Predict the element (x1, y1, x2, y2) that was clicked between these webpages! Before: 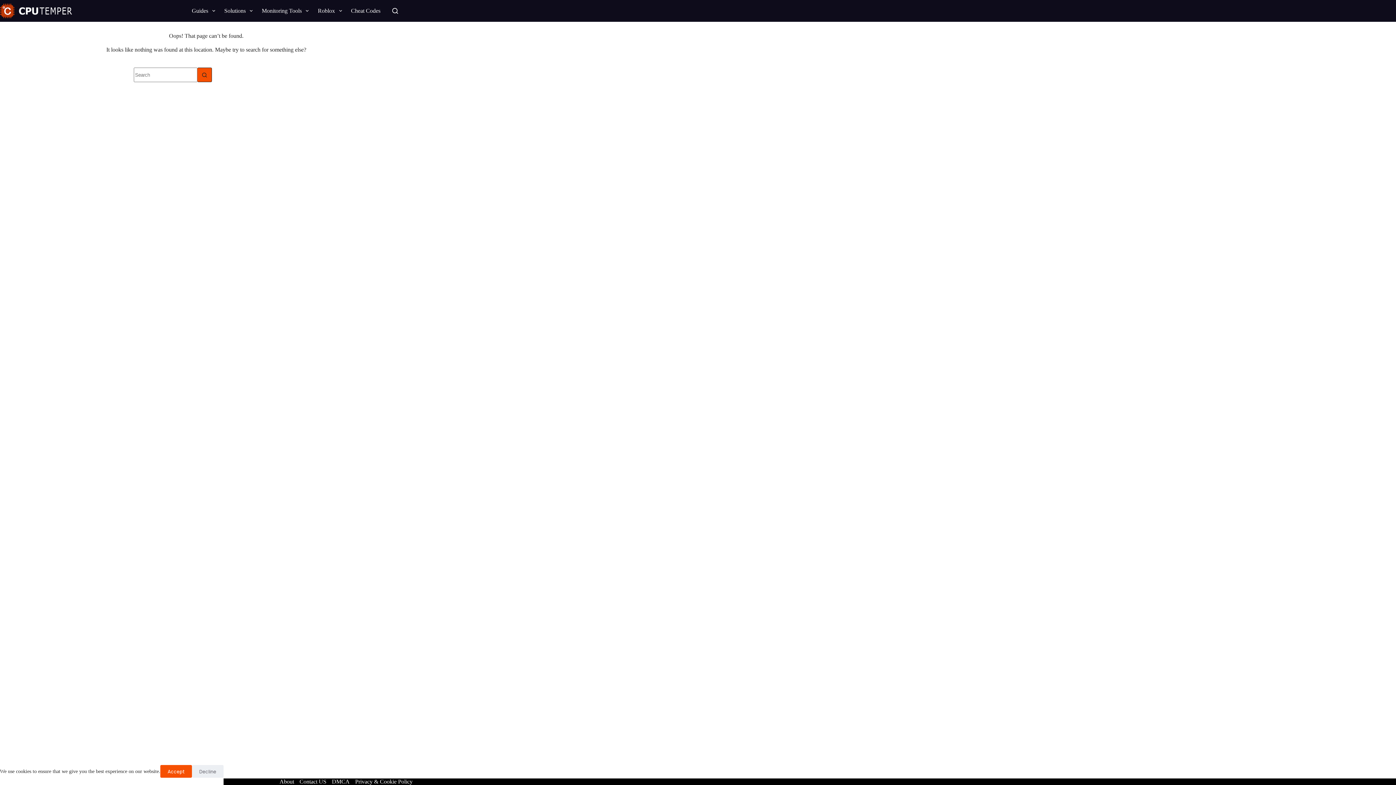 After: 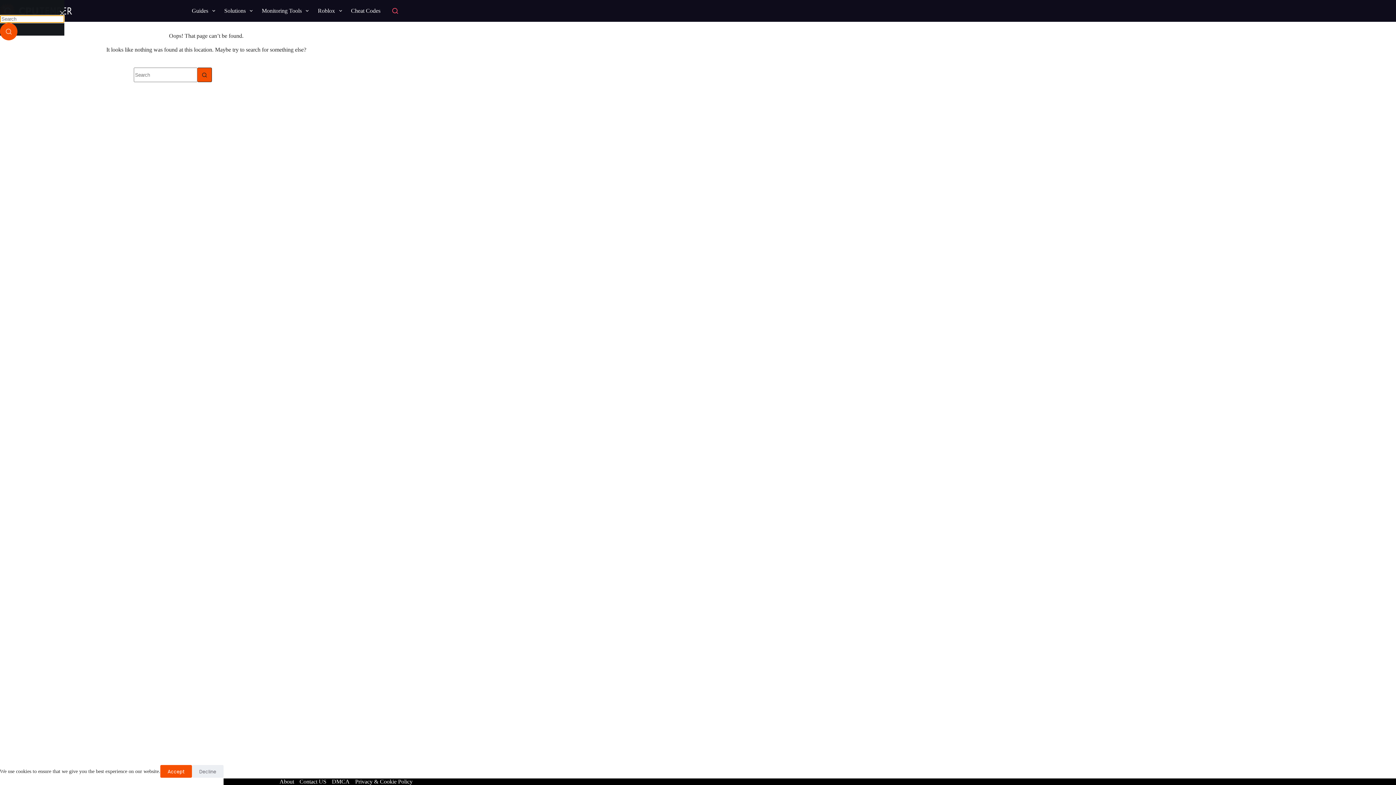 Action: label: Search bbox: (392, 8, 398, 13)